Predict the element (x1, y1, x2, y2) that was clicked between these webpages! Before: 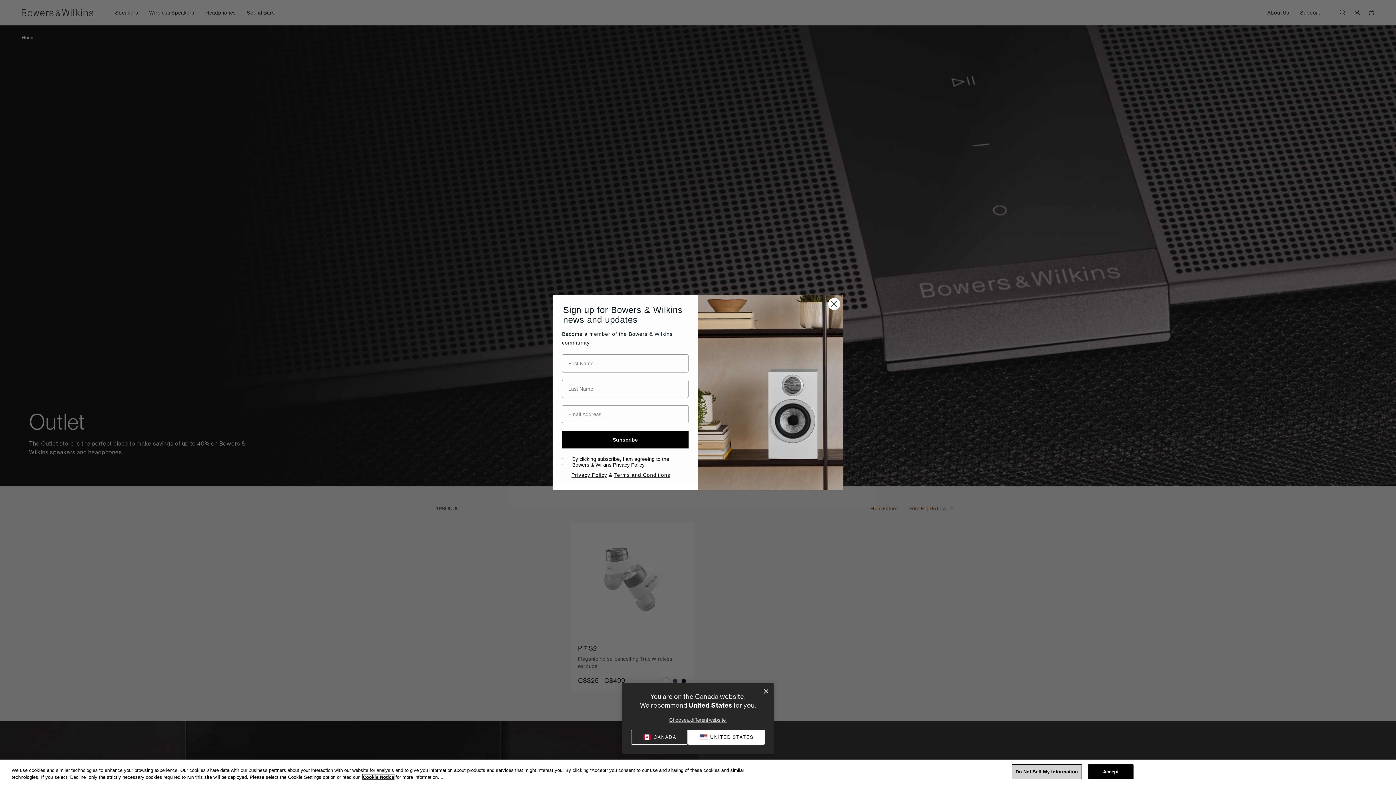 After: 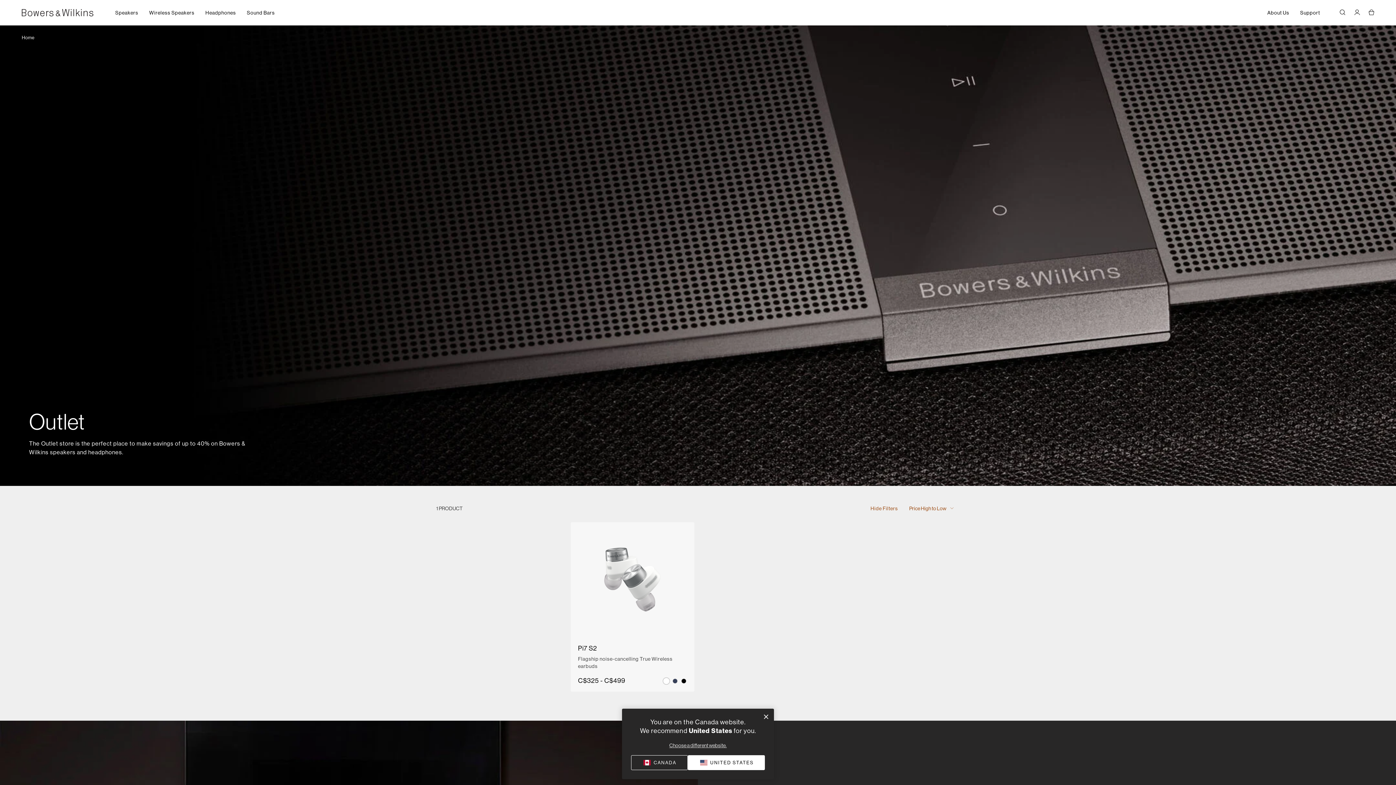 Action: label: Accept bbox: (1088, 764, 1133, 779)